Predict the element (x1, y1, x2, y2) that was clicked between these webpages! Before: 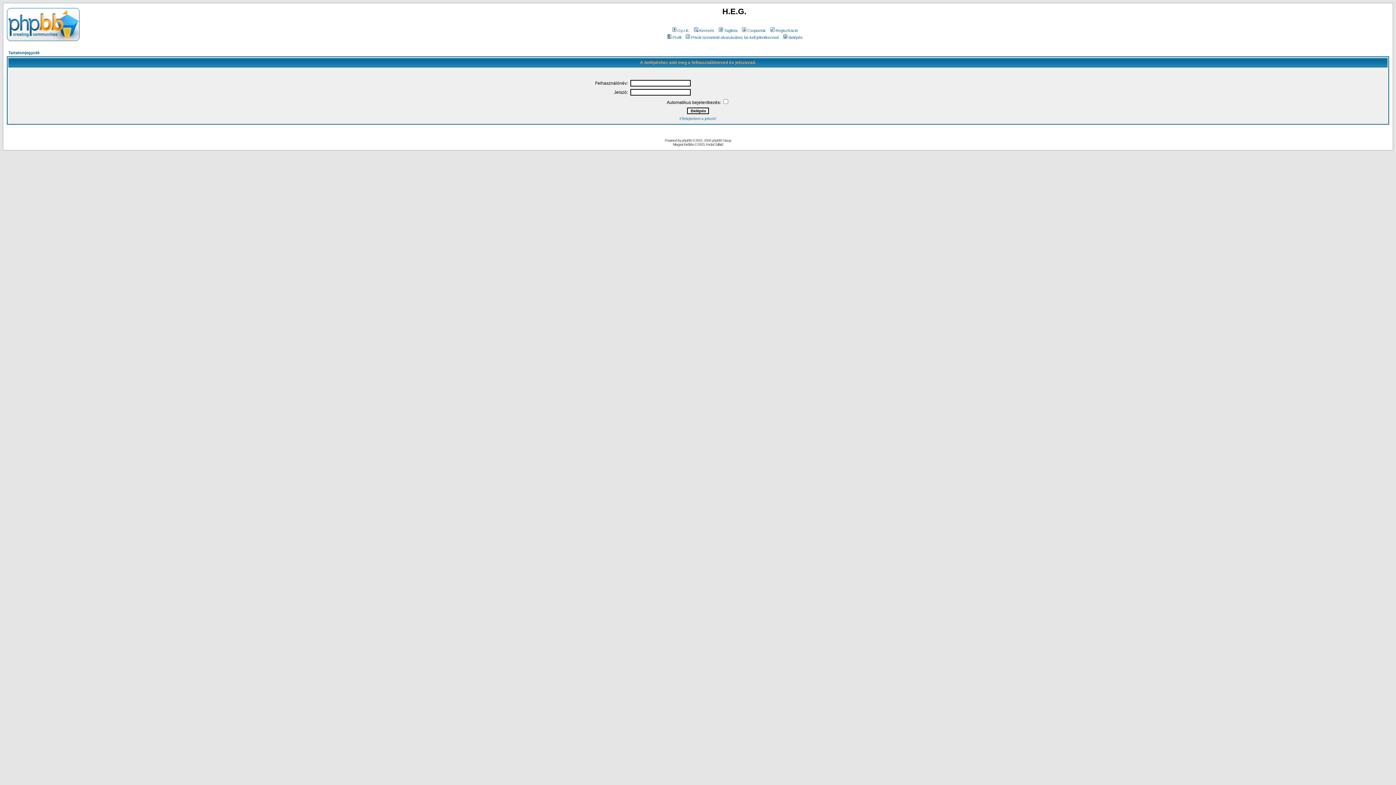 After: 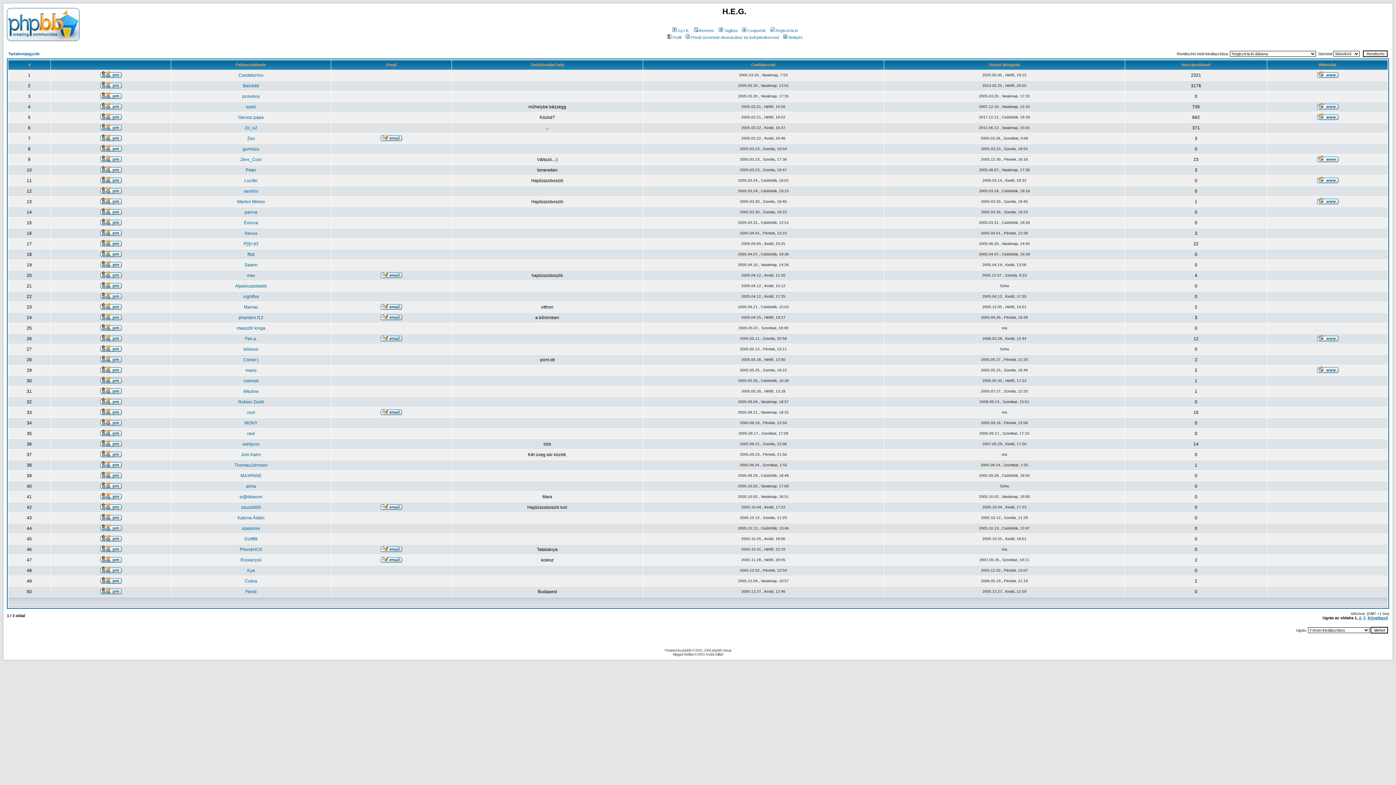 Action: label: Taglista bbox: (717, 28, 737, 32)